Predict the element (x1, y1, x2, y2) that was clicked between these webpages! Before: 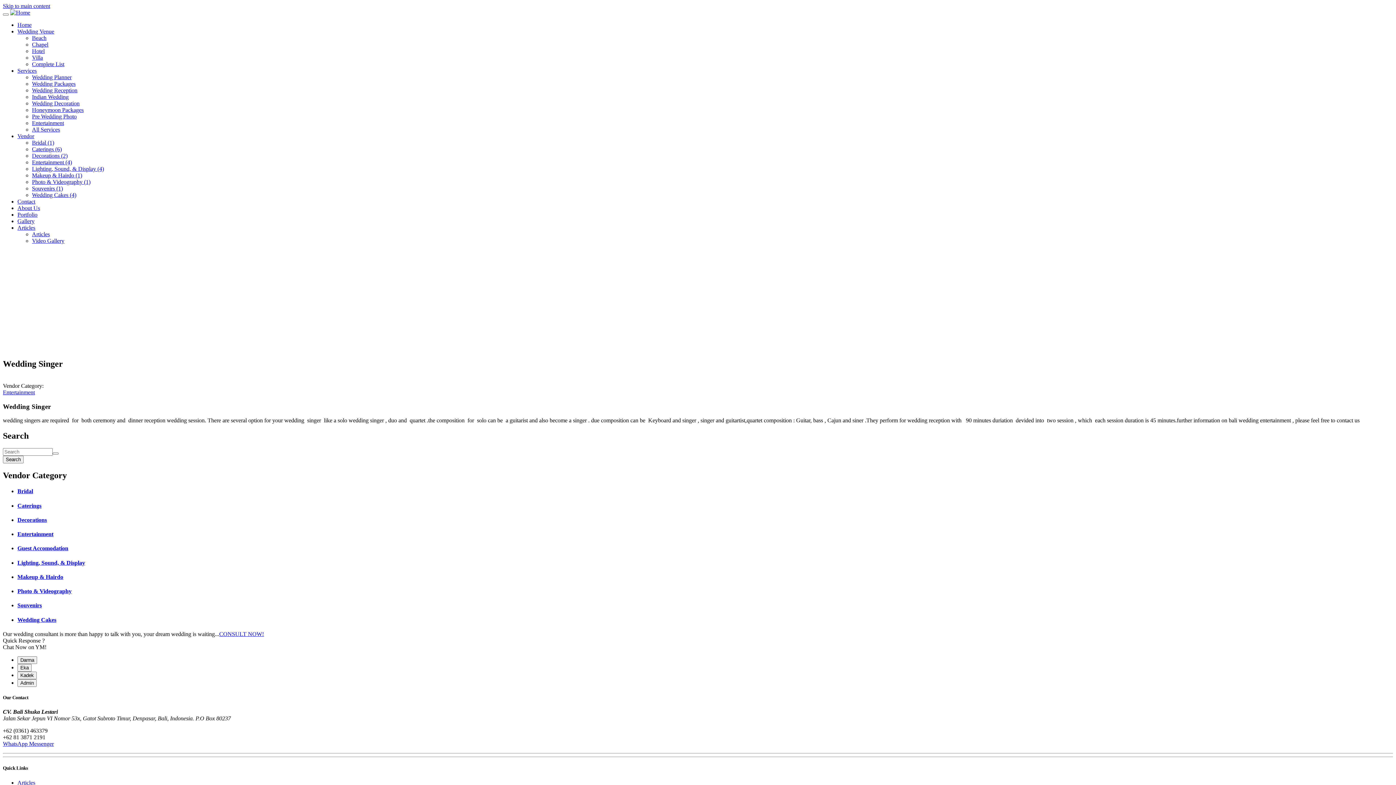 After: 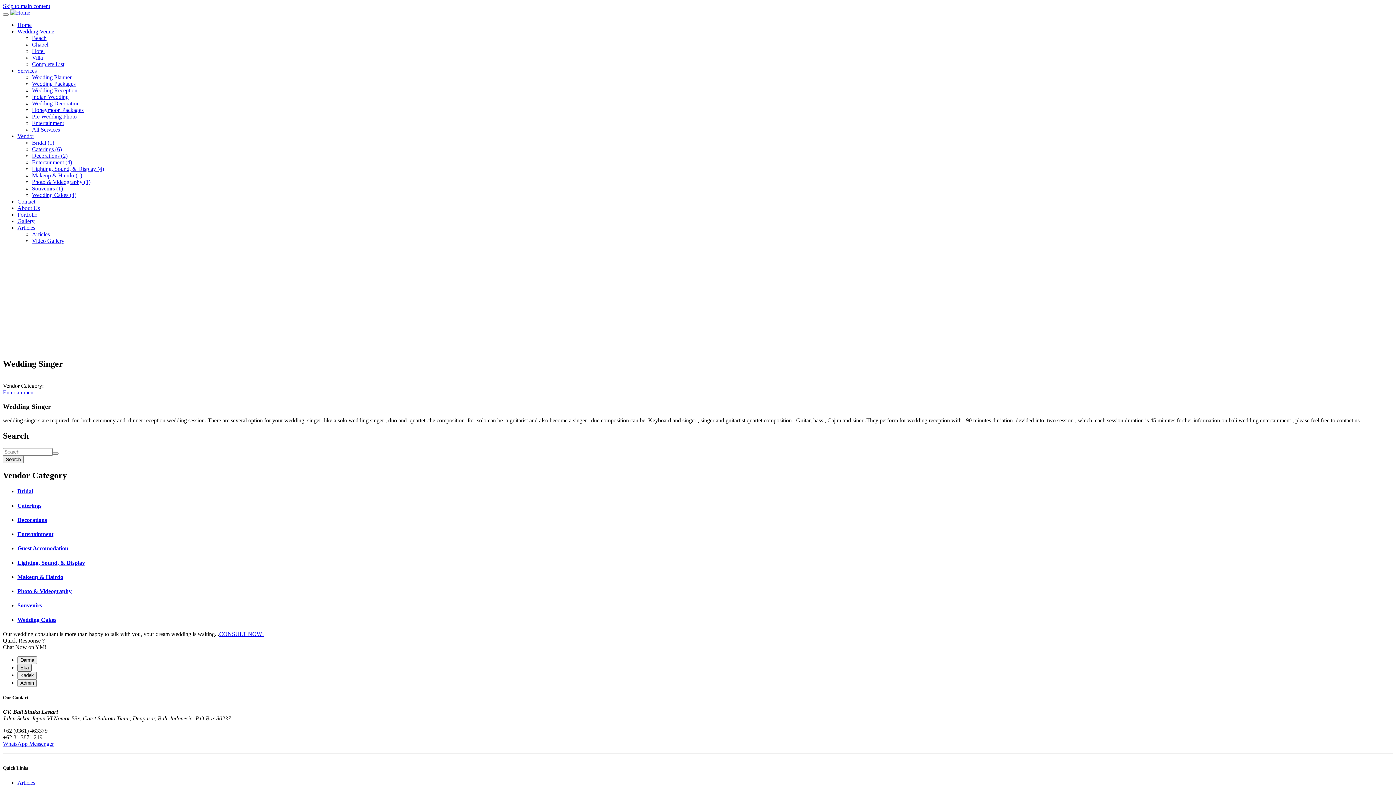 Action: label: Eka bbox: (17, 664, 31, 670)